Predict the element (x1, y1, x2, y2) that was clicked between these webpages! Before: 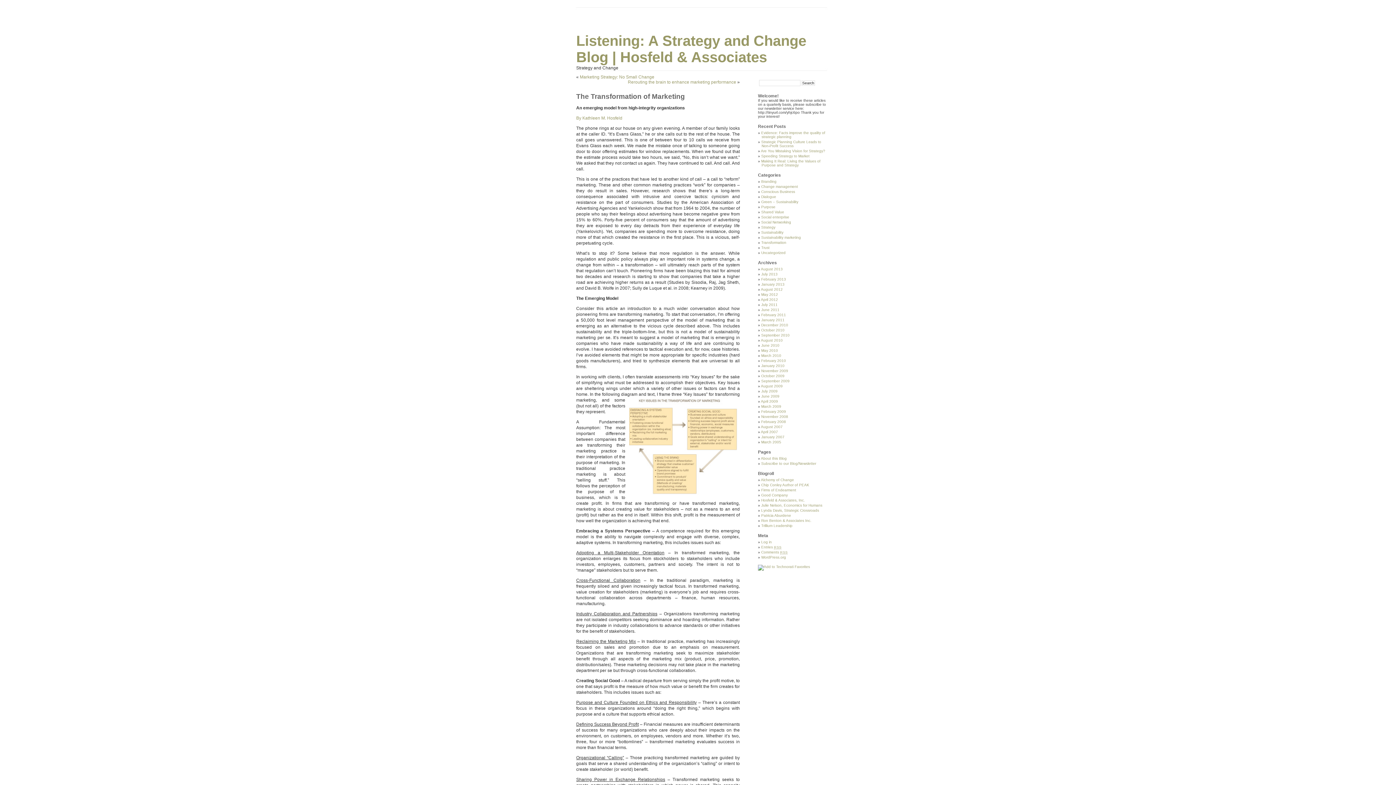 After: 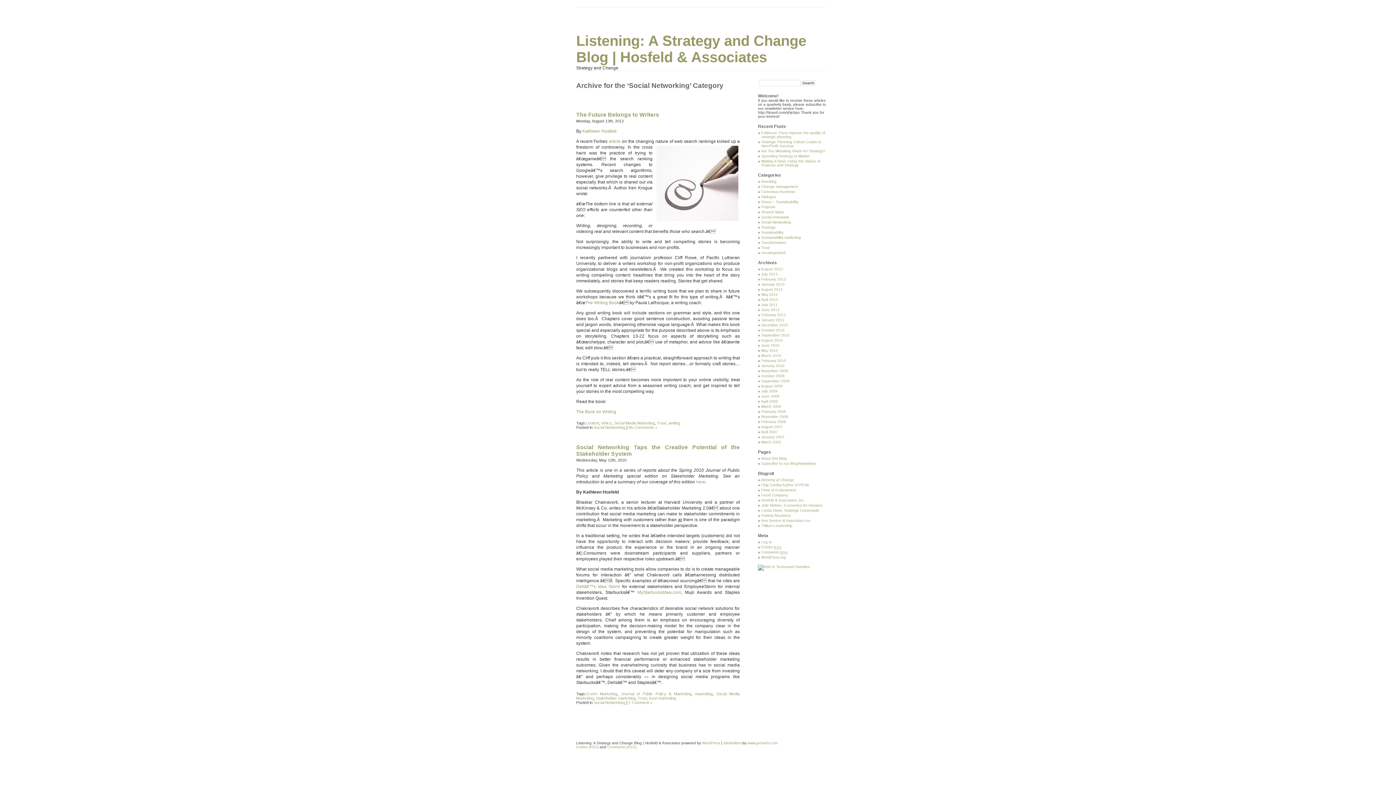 Action: label: Social Networking bbox: (761, 220, 791, 224)